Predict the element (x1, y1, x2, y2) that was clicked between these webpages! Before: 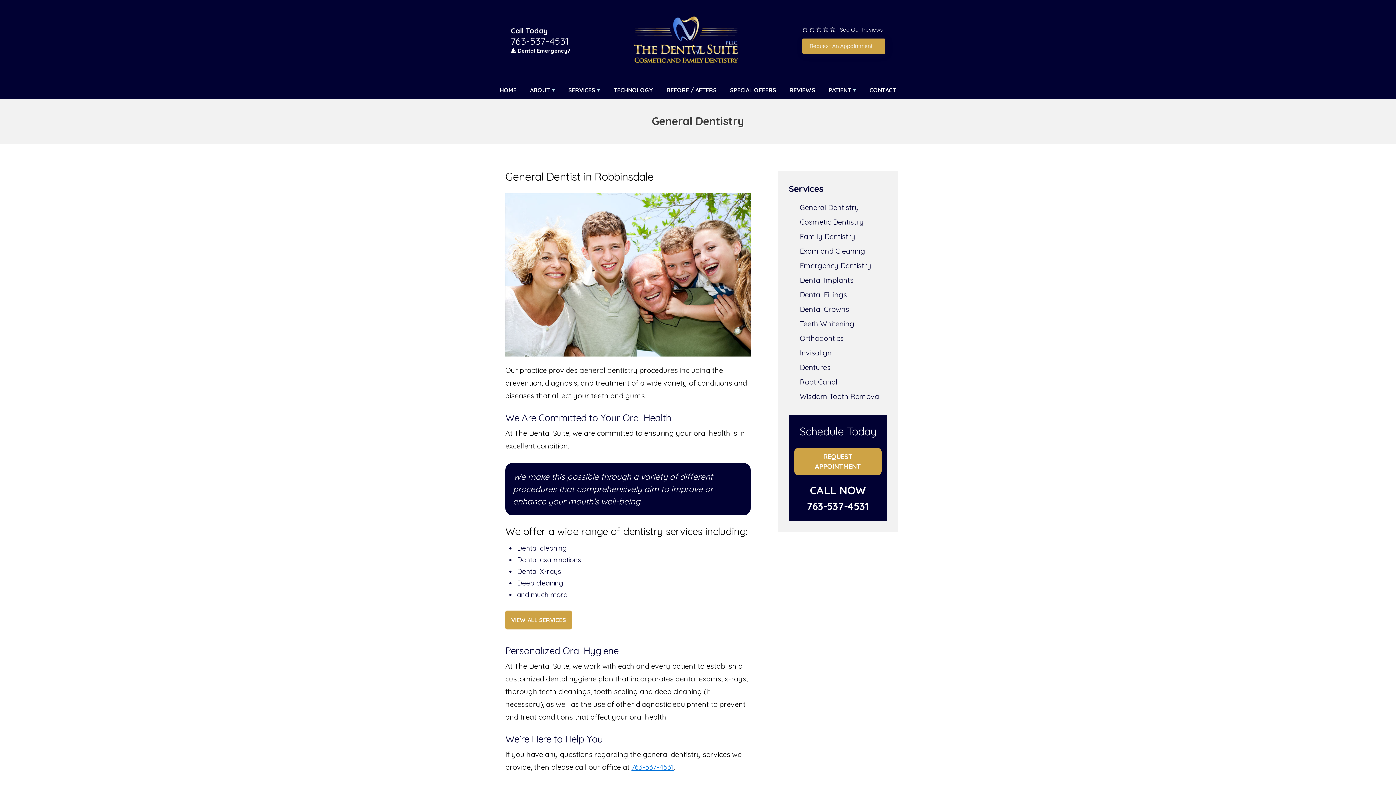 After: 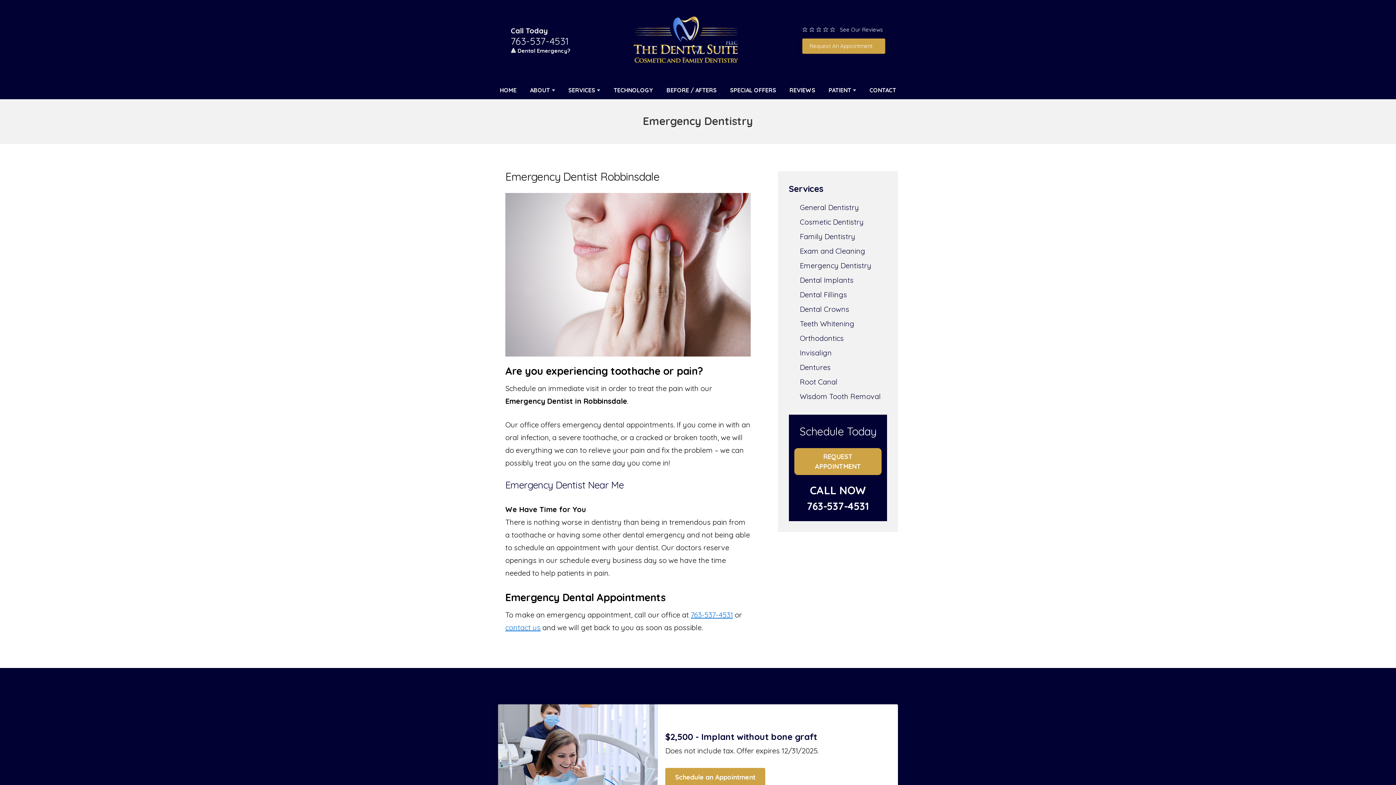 Action: label: Emergency Dentistry bbox: (800, 261, 871, 270)